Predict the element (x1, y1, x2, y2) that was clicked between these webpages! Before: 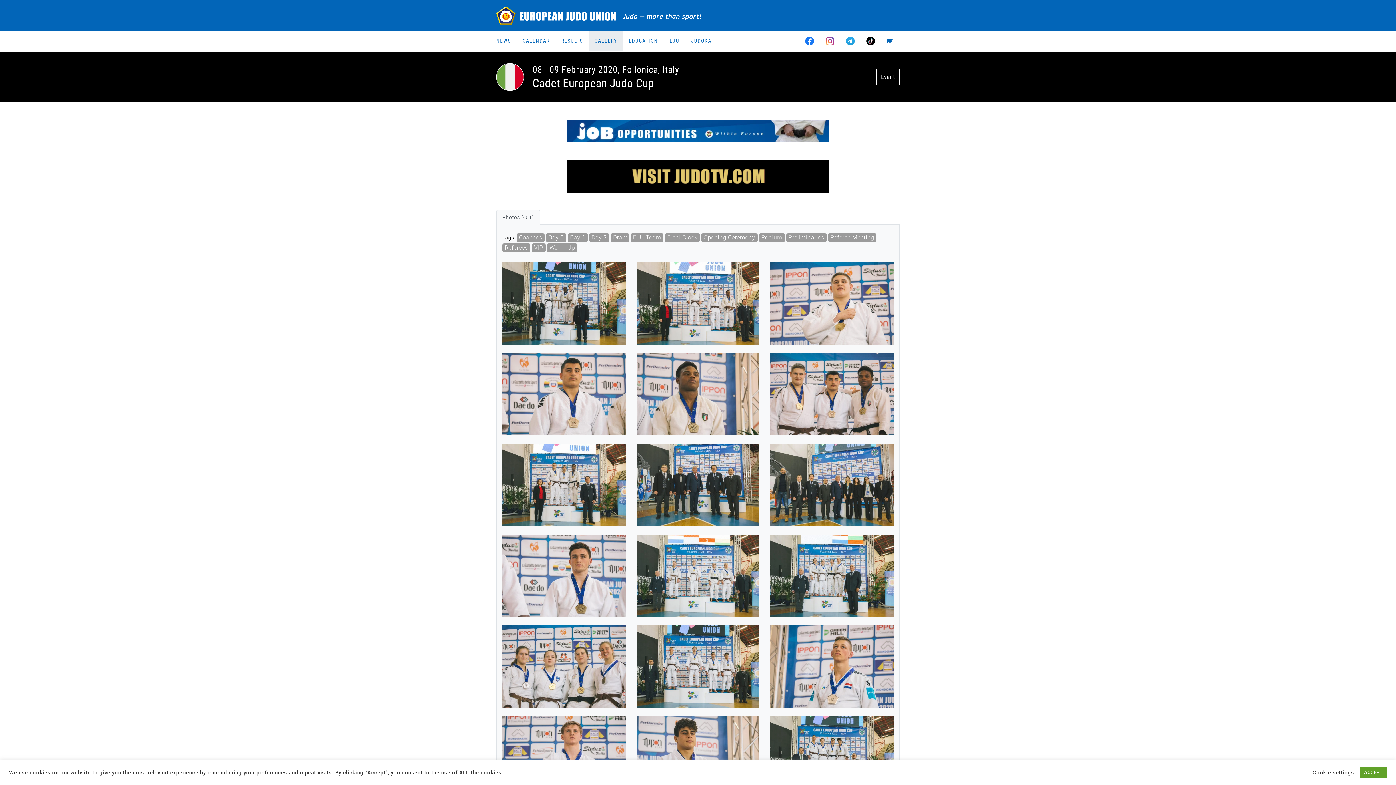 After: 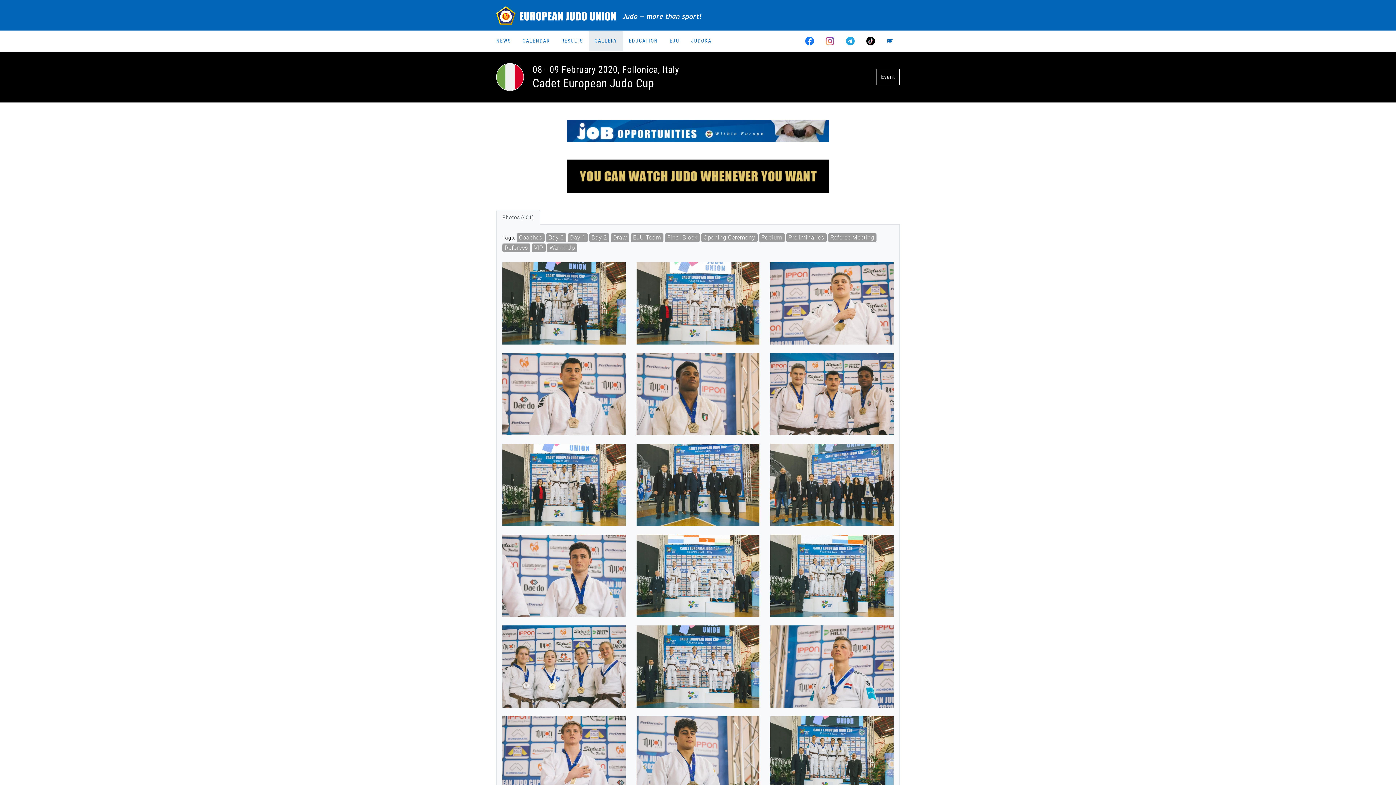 Action: label: ACCEPT bbox: (1360, 767, 1387, 778)